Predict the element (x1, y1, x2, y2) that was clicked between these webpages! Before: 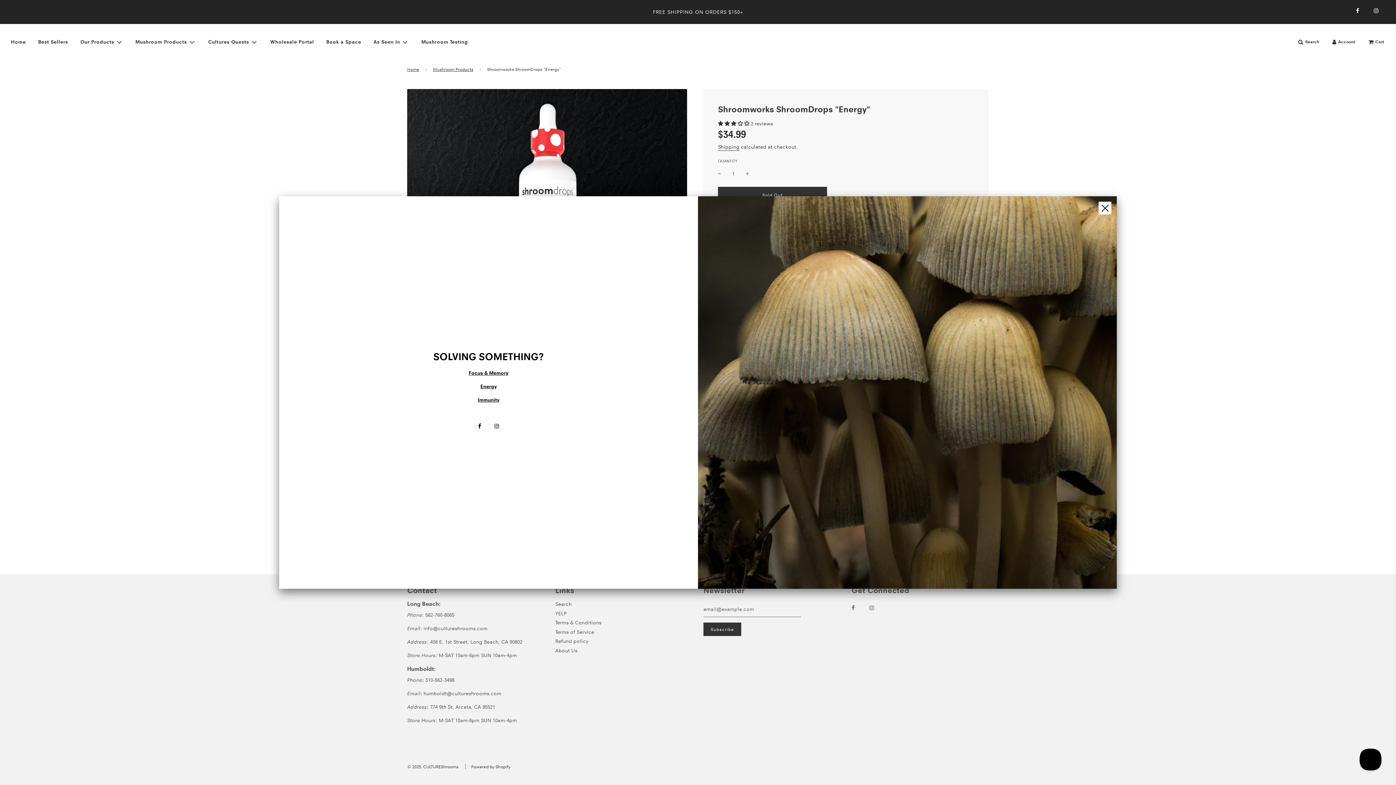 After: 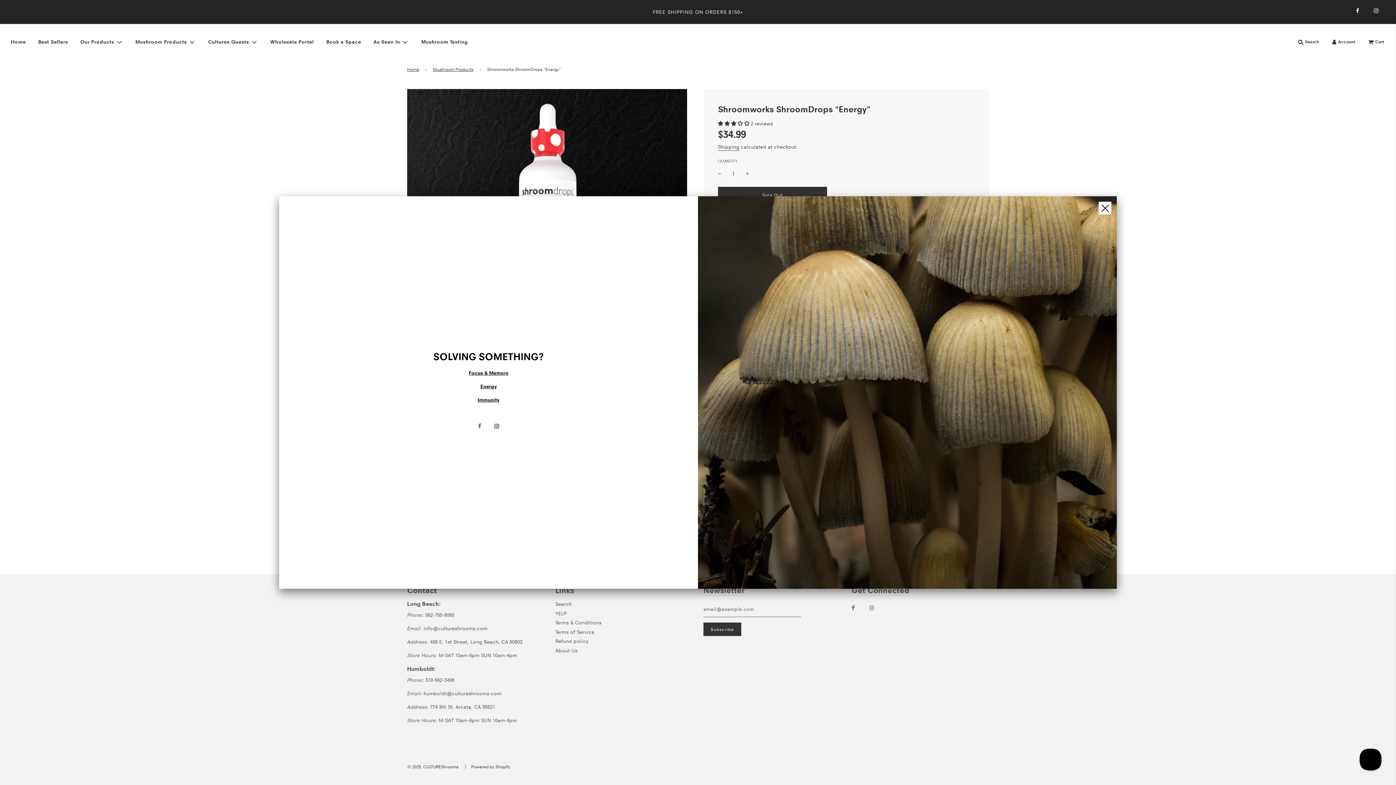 Action: bbox: (471, 418, 488, 434)